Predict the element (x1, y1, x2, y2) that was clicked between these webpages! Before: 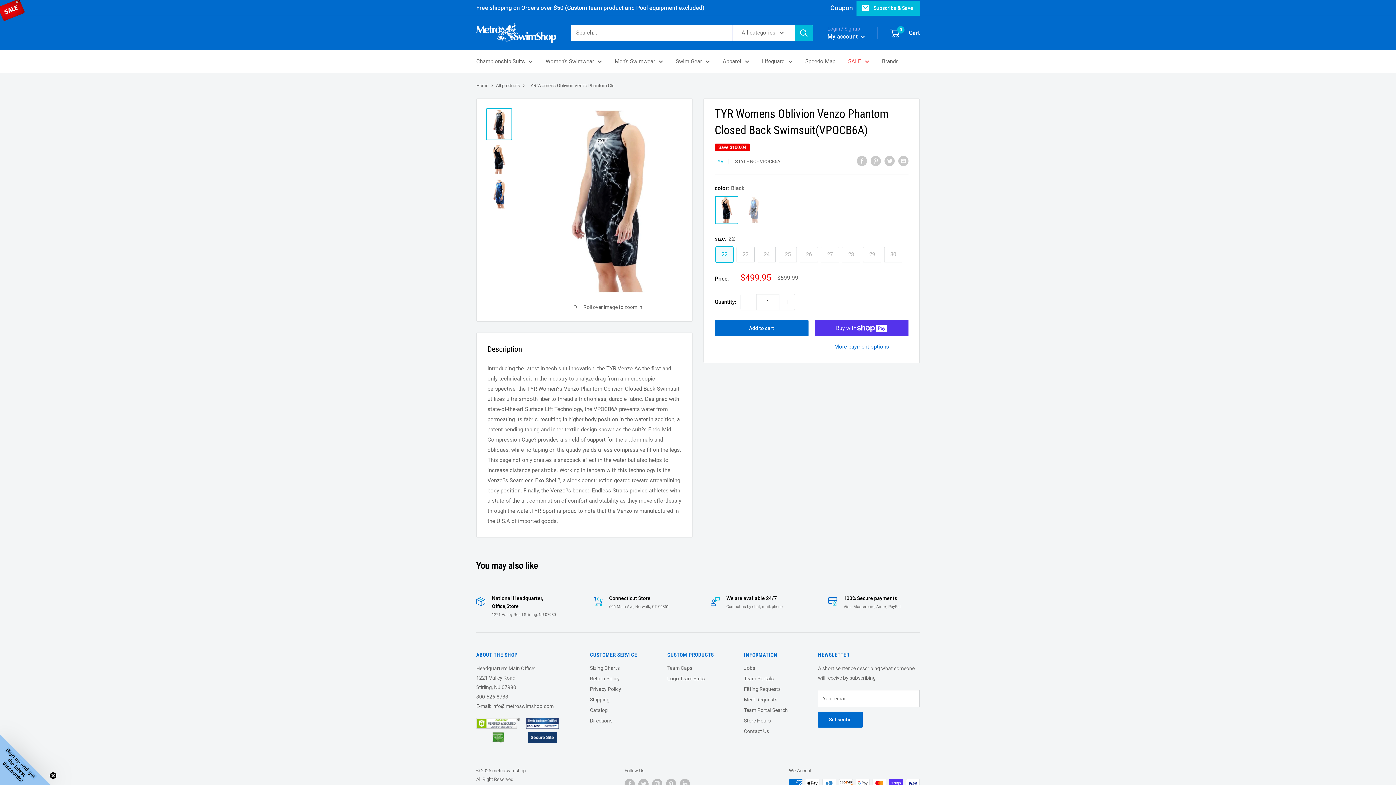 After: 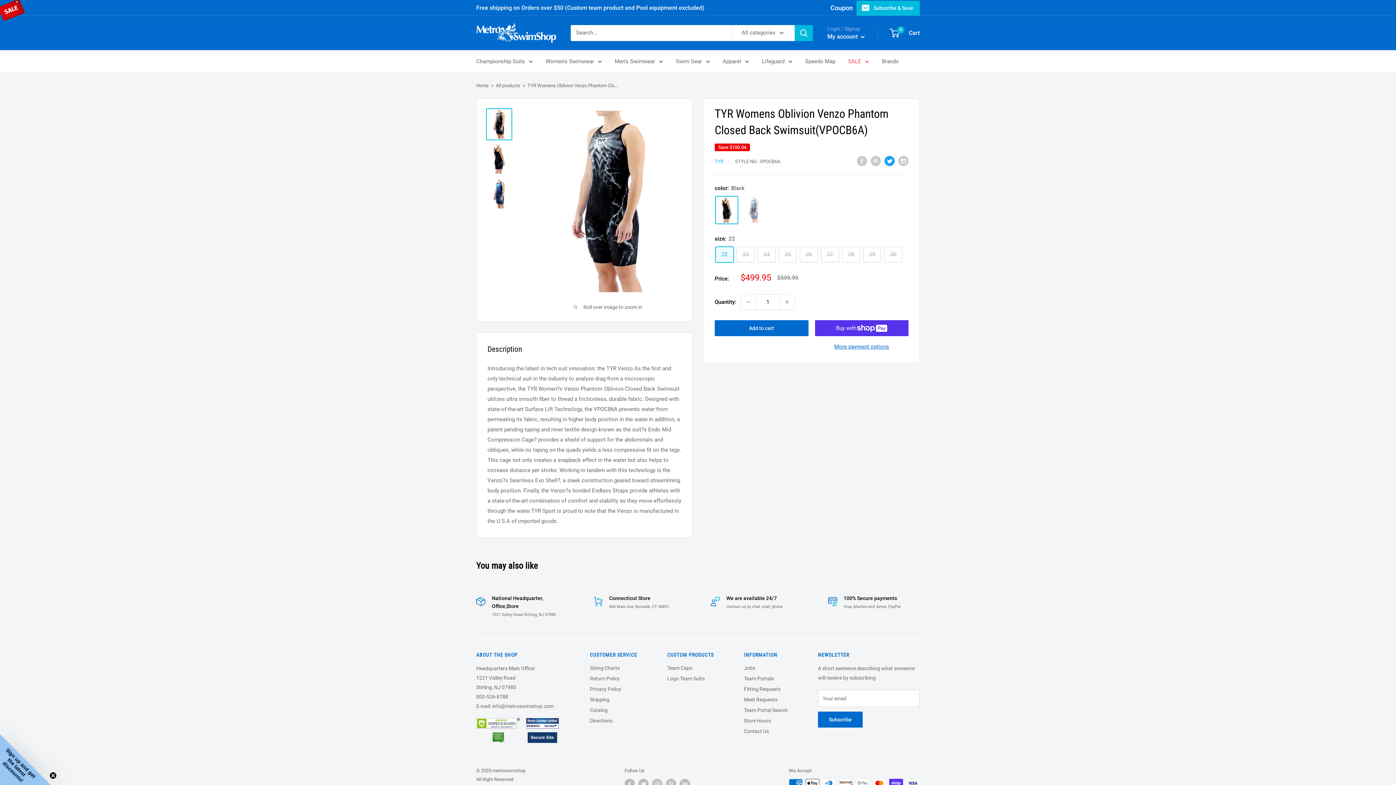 Action: bbox: (884, 155, 894, 166) label: Tweet on Twitter